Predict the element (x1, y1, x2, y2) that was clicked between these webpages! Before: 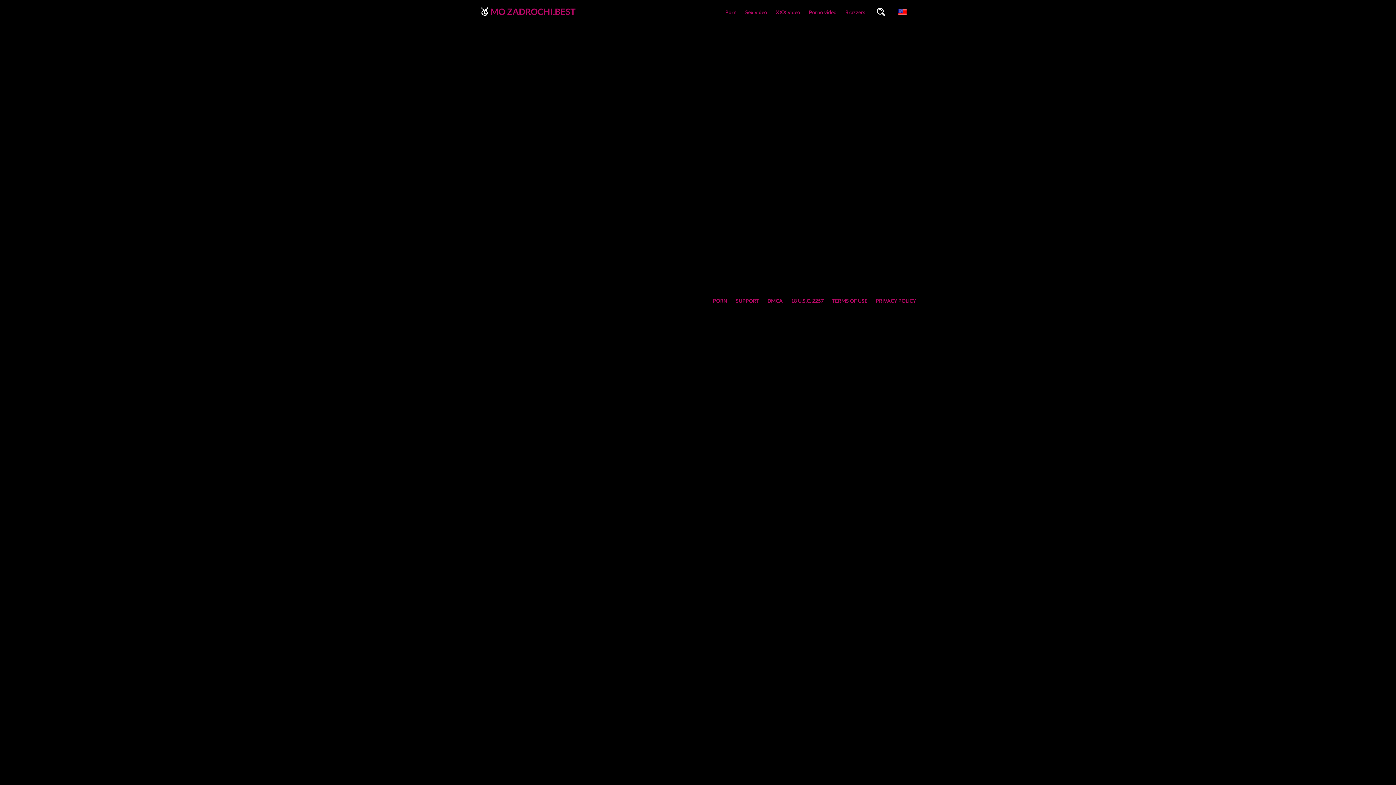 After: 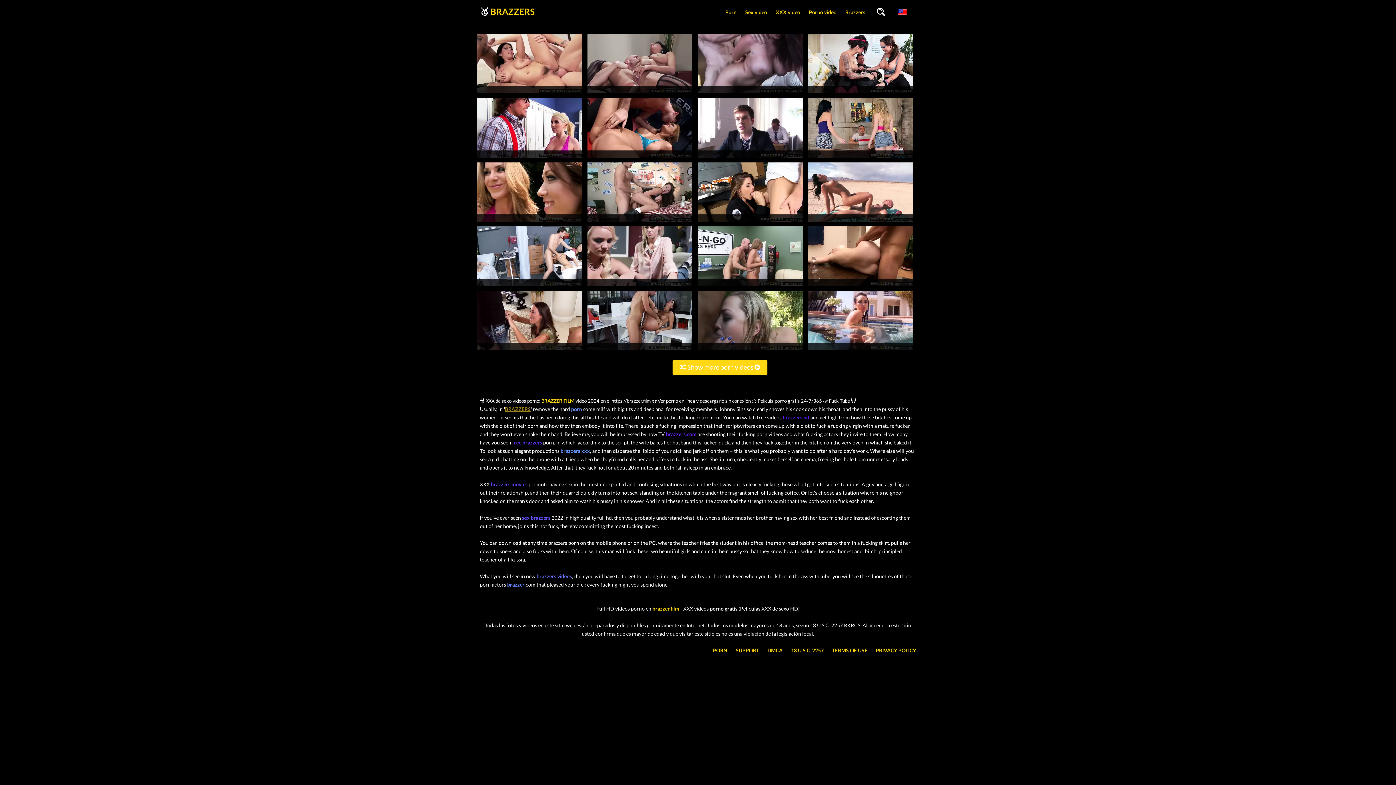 Action: bbox: (841, 0, 869, 24) label: Brazzers